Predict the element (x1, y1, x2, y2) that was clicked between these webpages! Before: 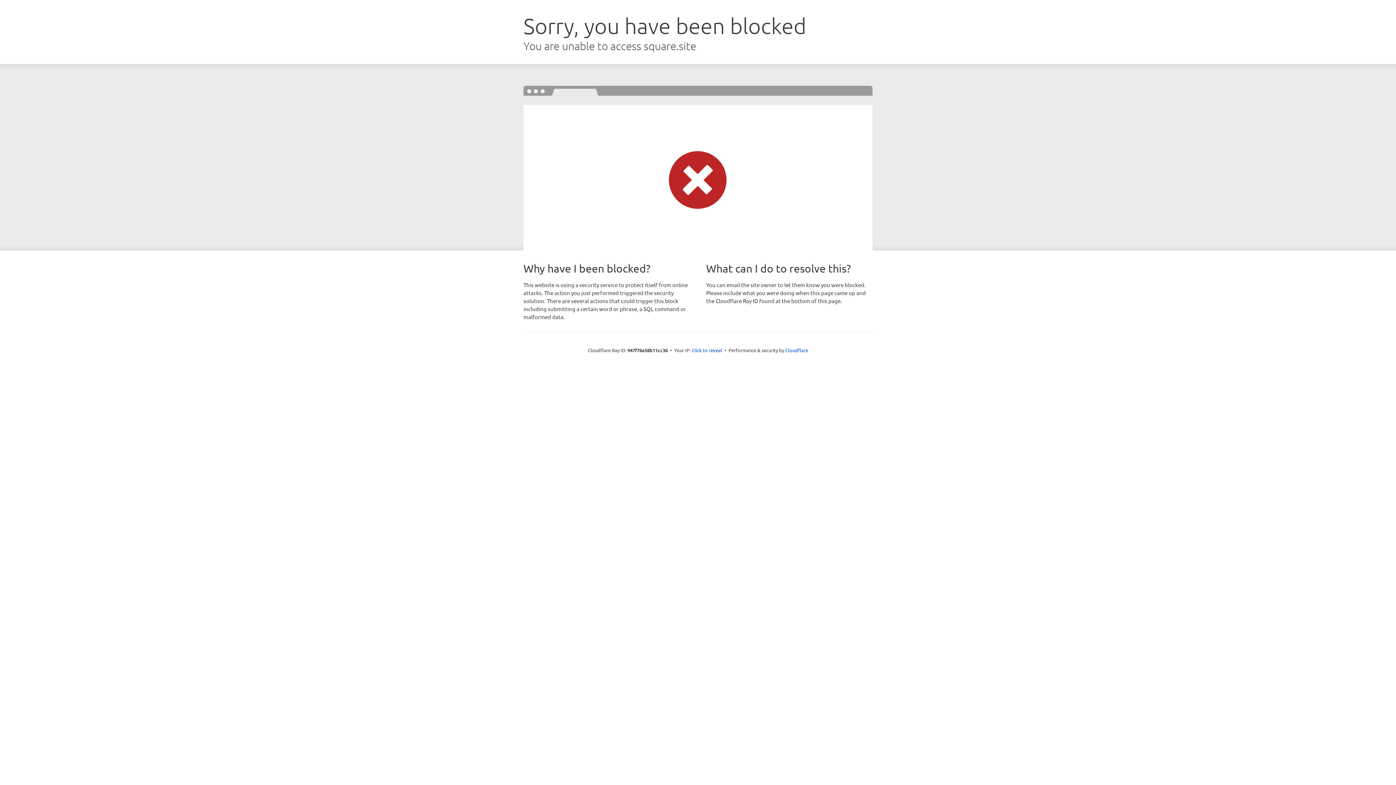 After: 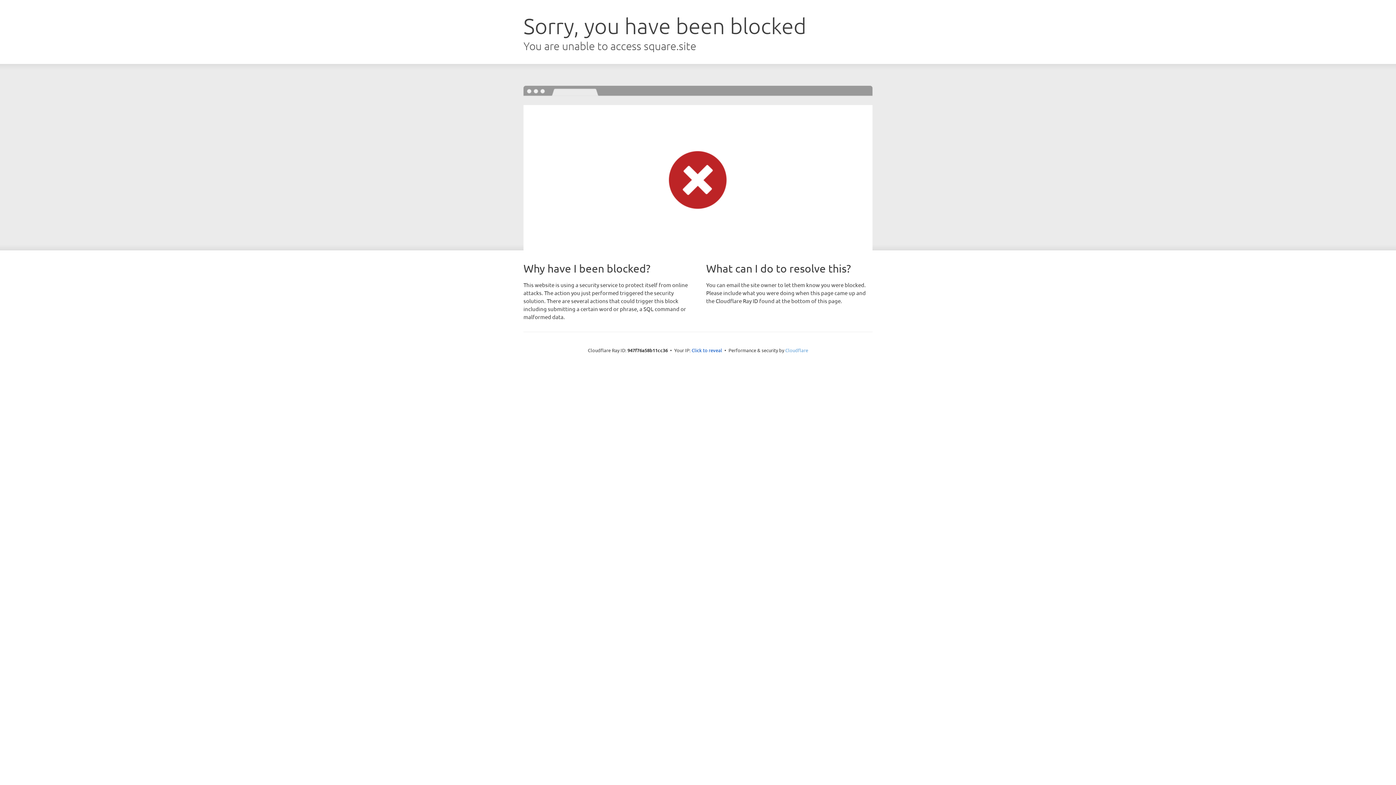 Action: label: Cloudflare bbox: (785, 347, 808, 353)